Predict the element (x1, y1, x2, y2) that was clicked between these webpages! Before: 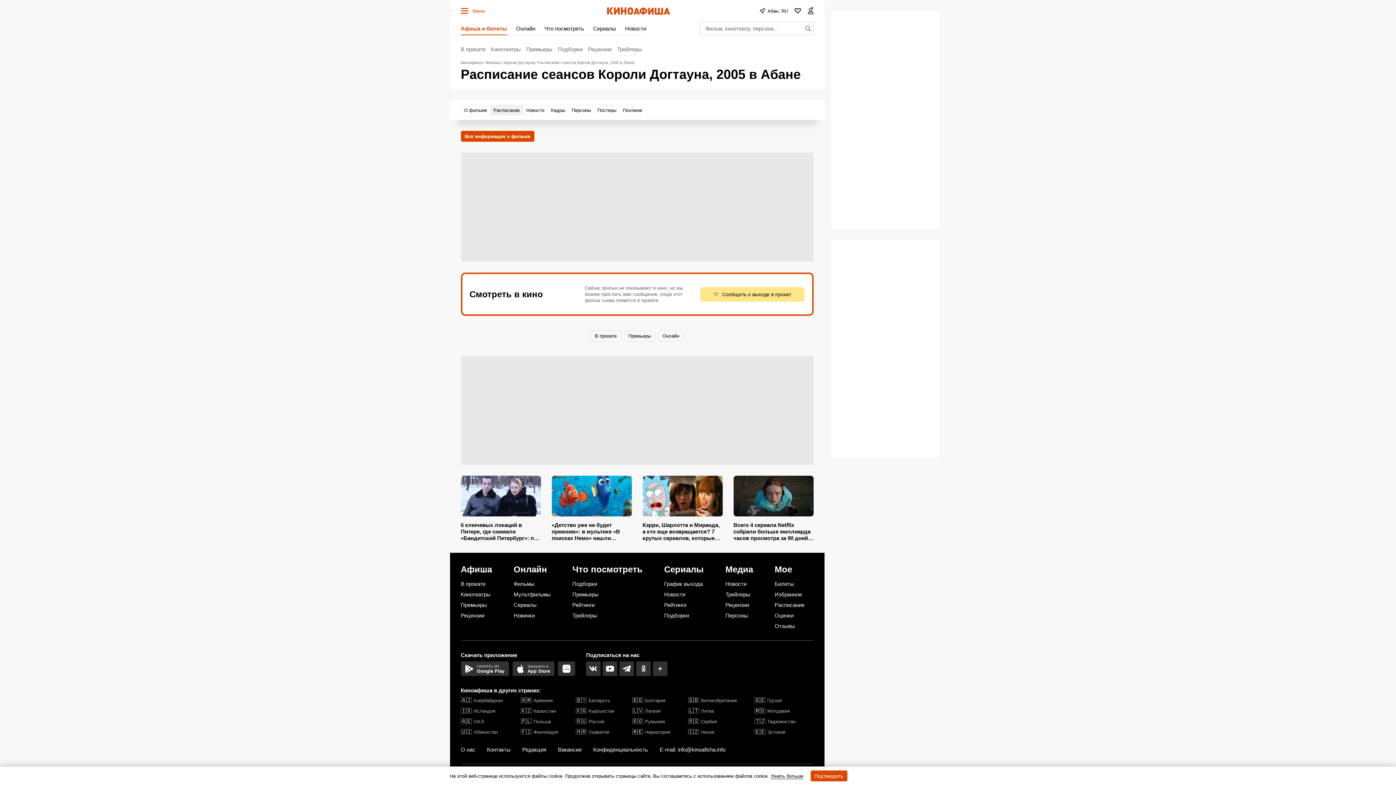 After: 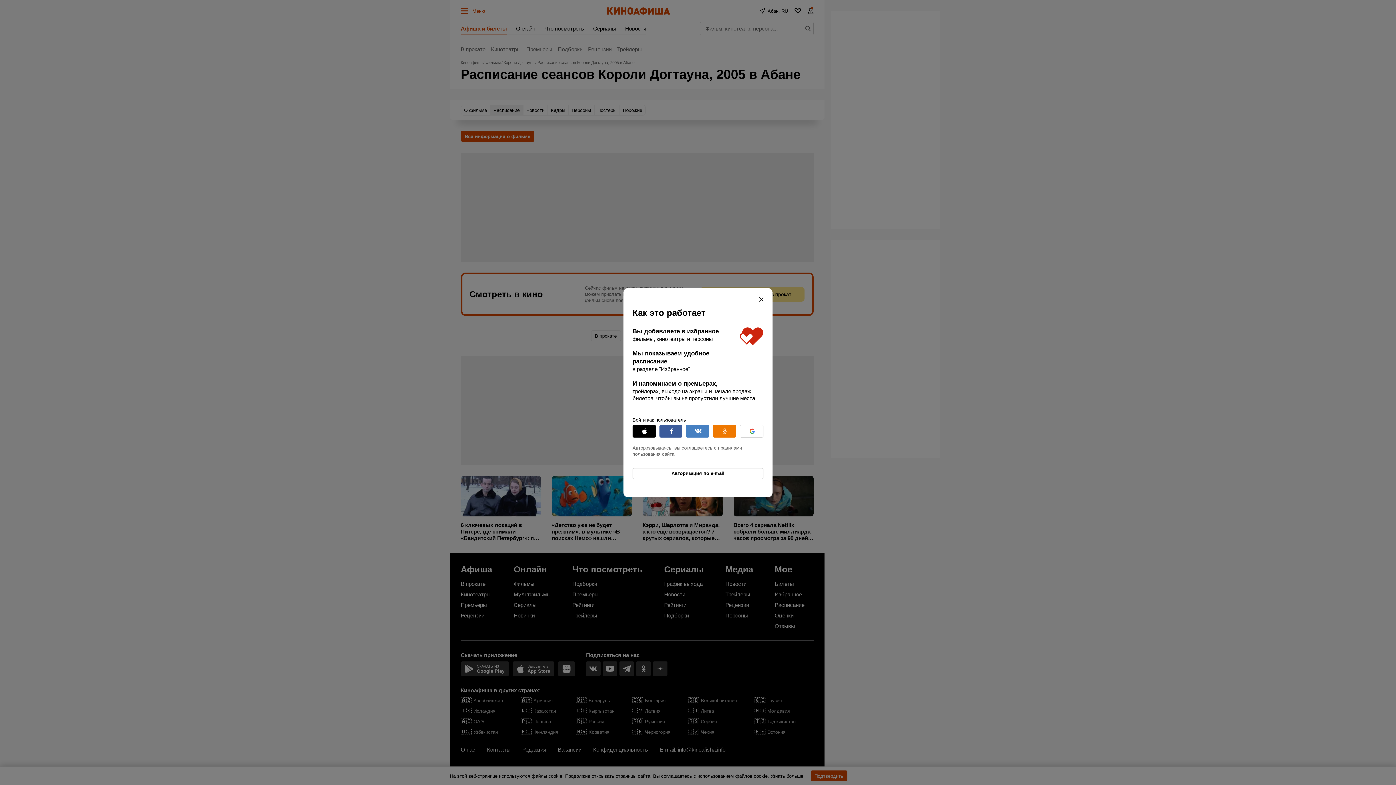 Action: bbox: (790, 3, 805, 18)